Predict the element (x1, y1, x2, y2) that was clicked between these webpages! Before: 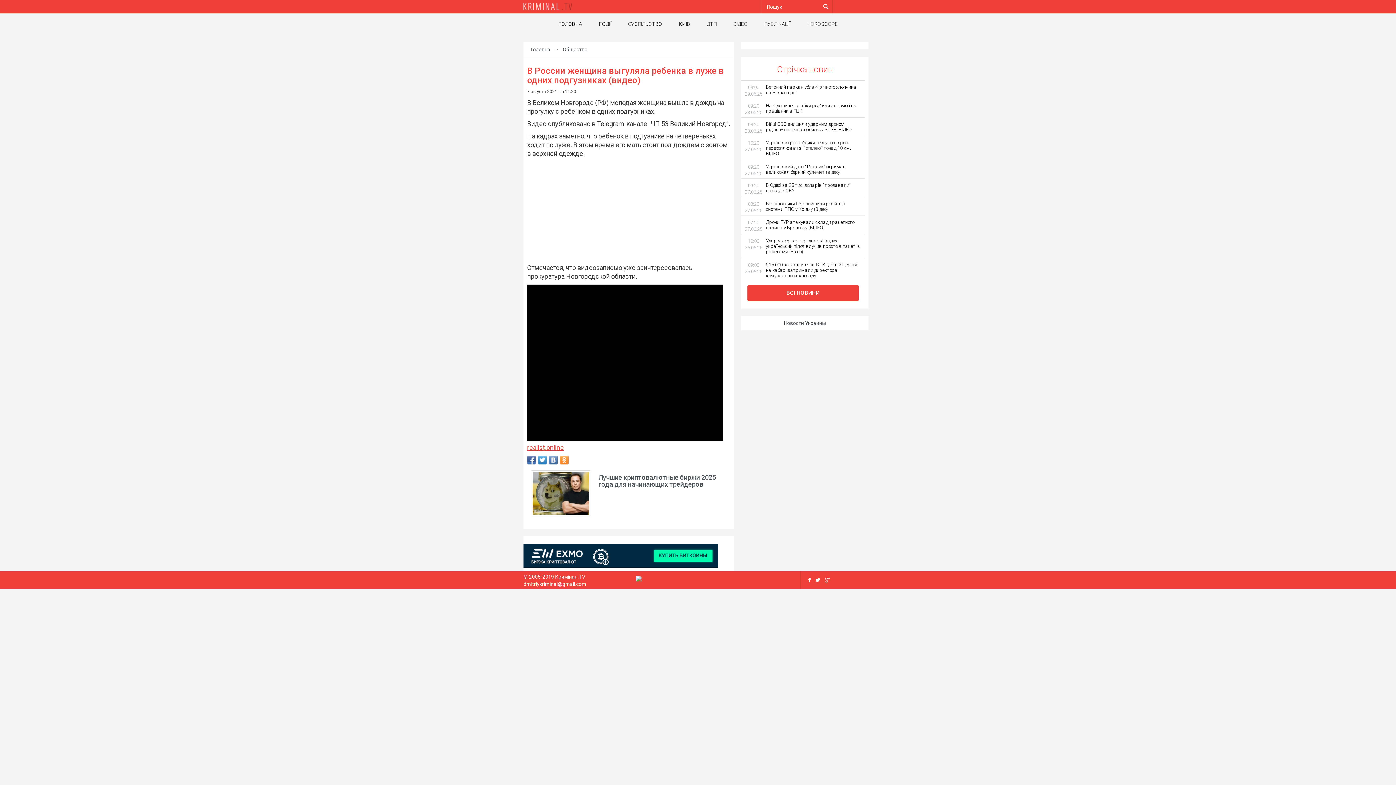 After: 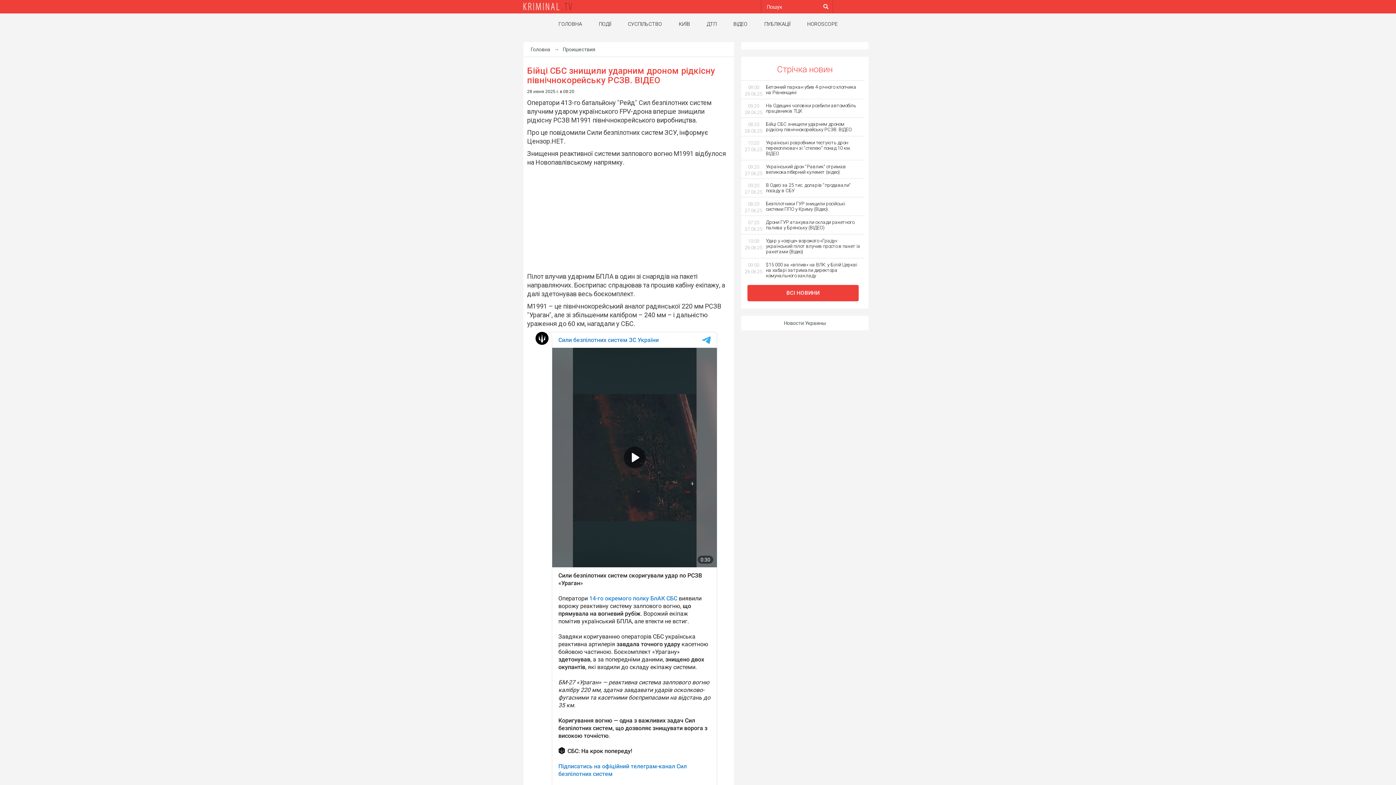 Action: bbox: (741, 117, 865, 136) label: 08:20 28.06.25

	
Бійці СБС знищили ударним дроном рідкісну північнокорейську РСЗВ. ВIДЕО